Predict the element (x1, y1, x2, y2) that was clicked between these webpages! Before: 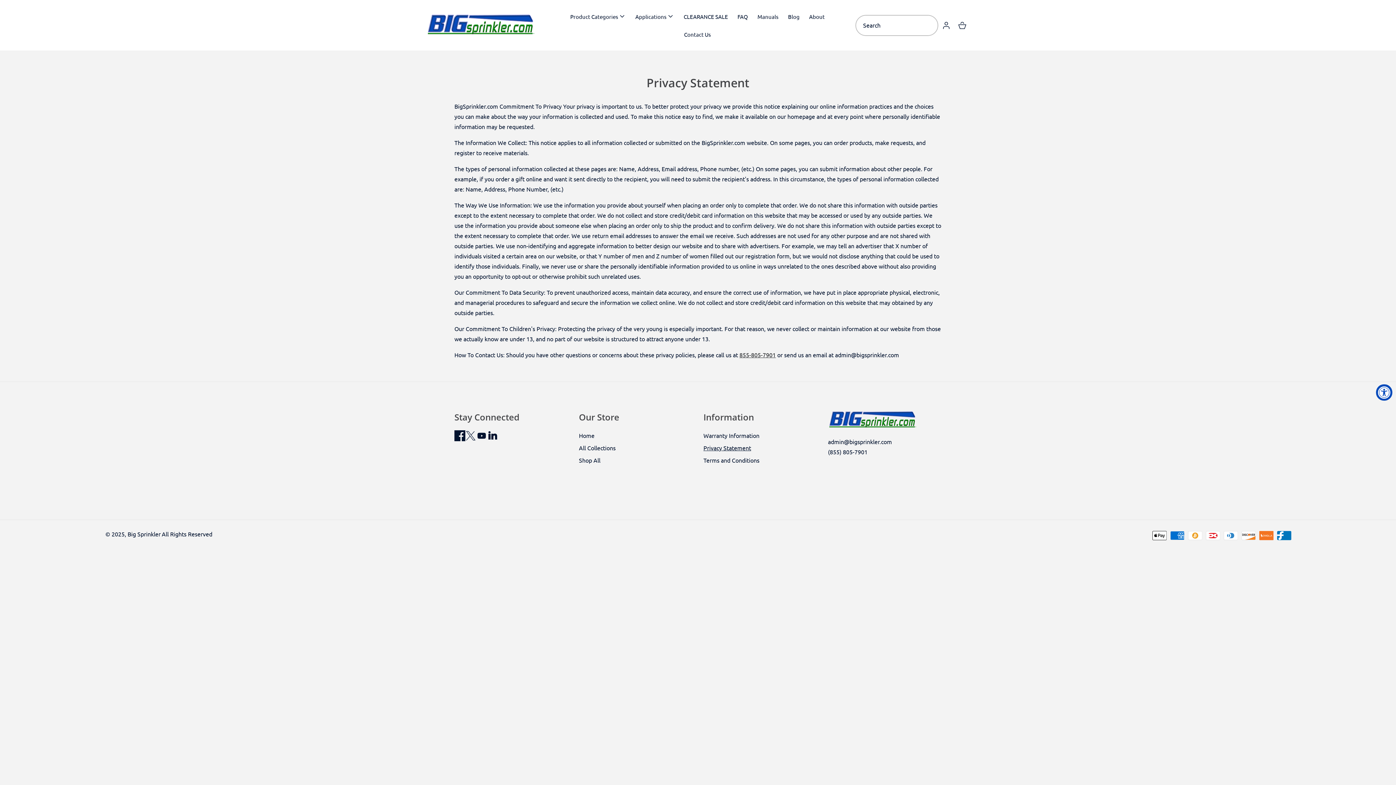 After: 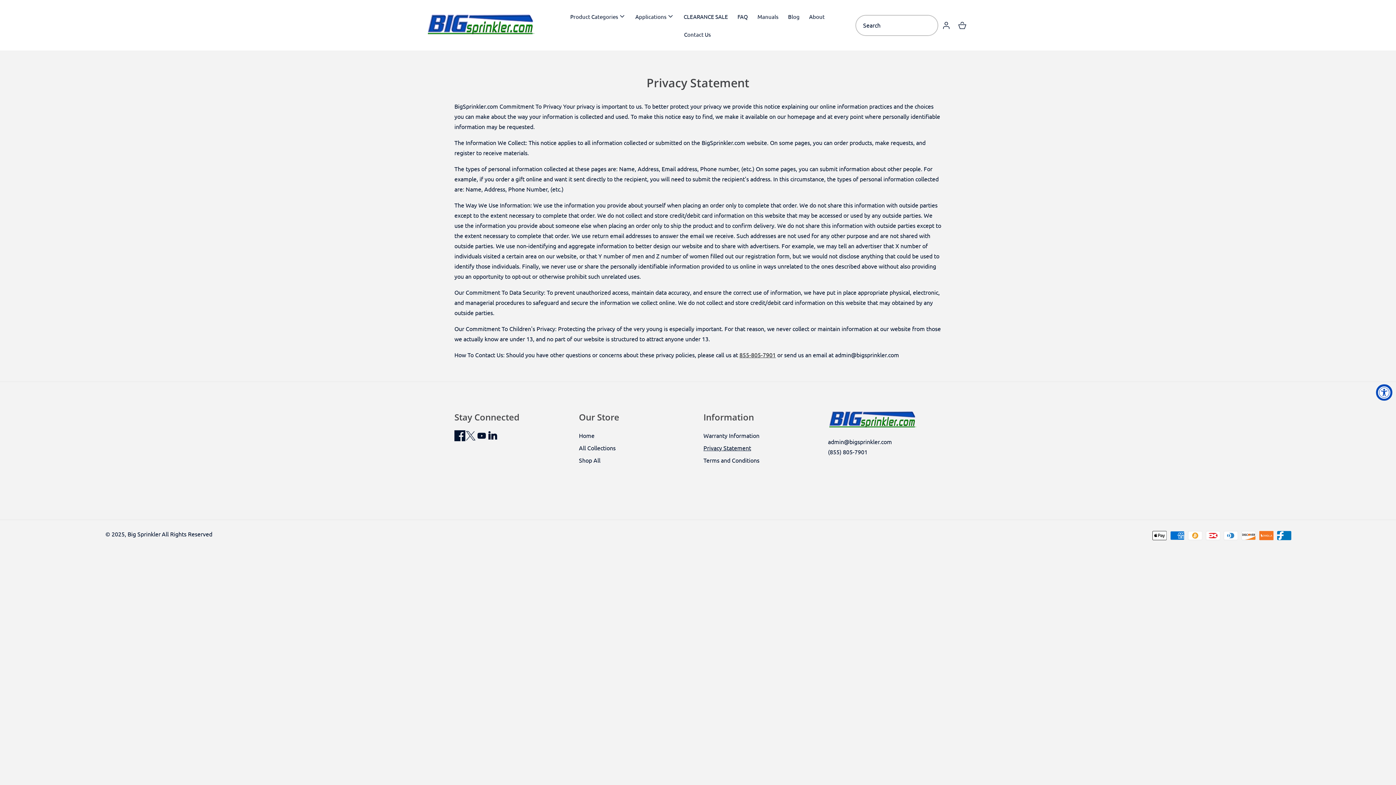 Action: bbox: (828, 448, 867, 455) label: (855) 805-7901